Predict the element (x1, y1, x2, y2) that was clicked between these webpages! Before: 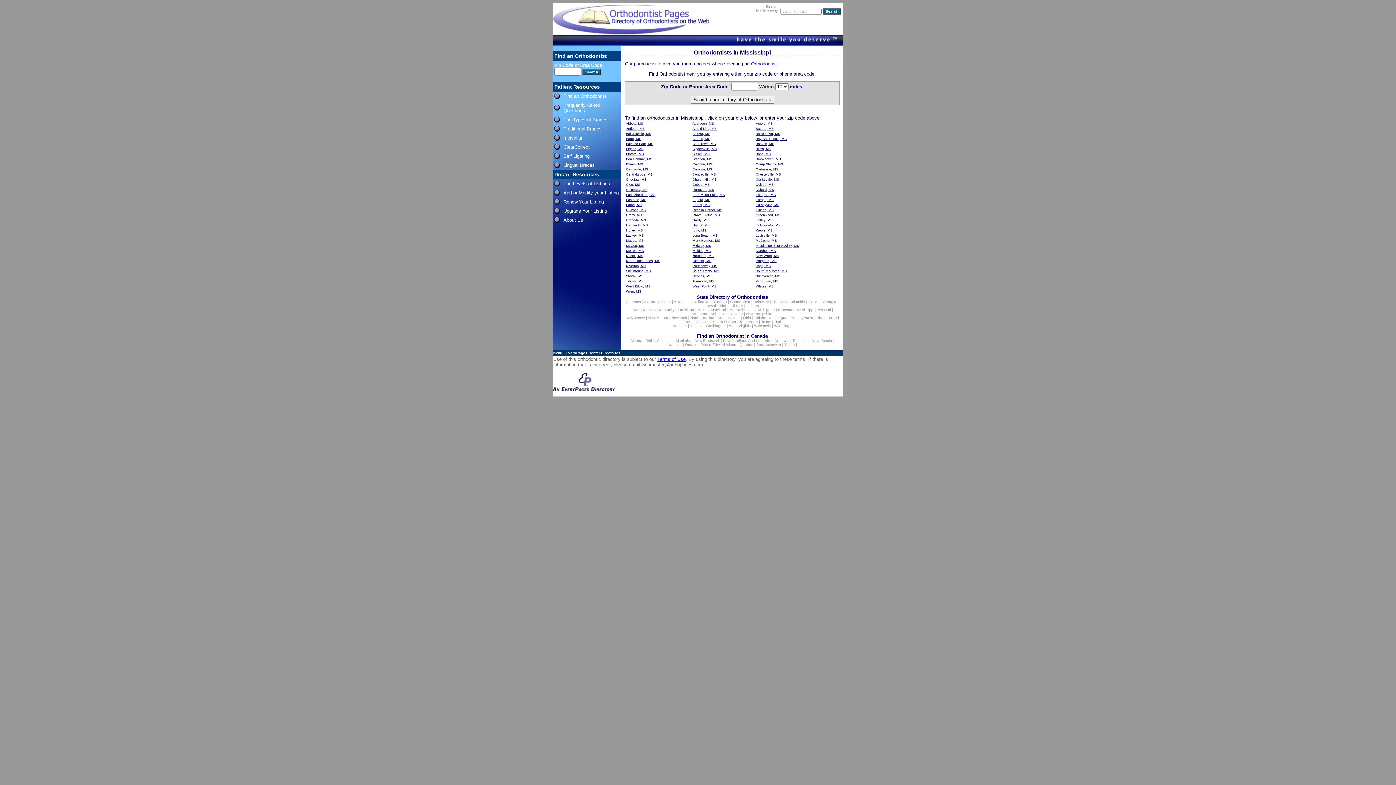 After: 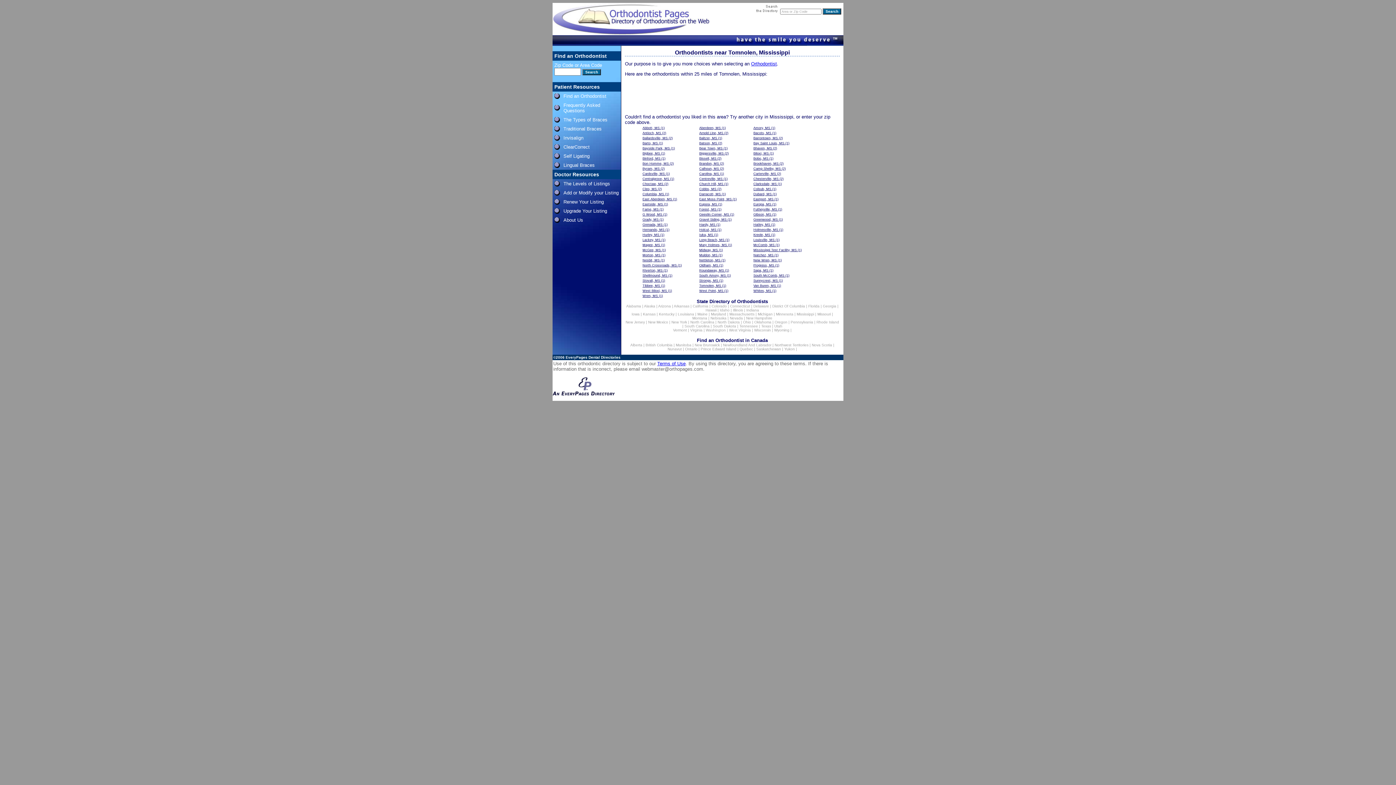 Action: label: Tomnolen, MS bbox: (692, 279, 714, 283)